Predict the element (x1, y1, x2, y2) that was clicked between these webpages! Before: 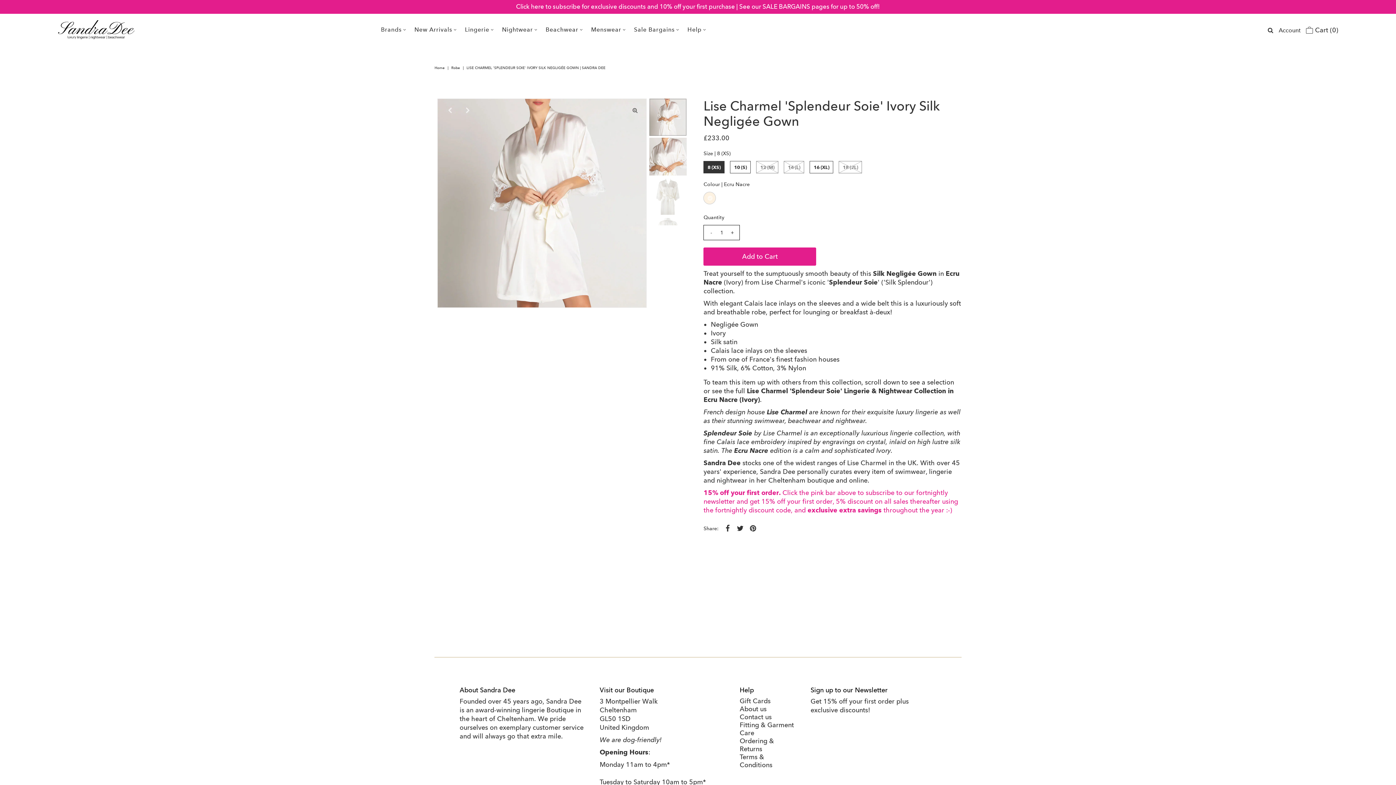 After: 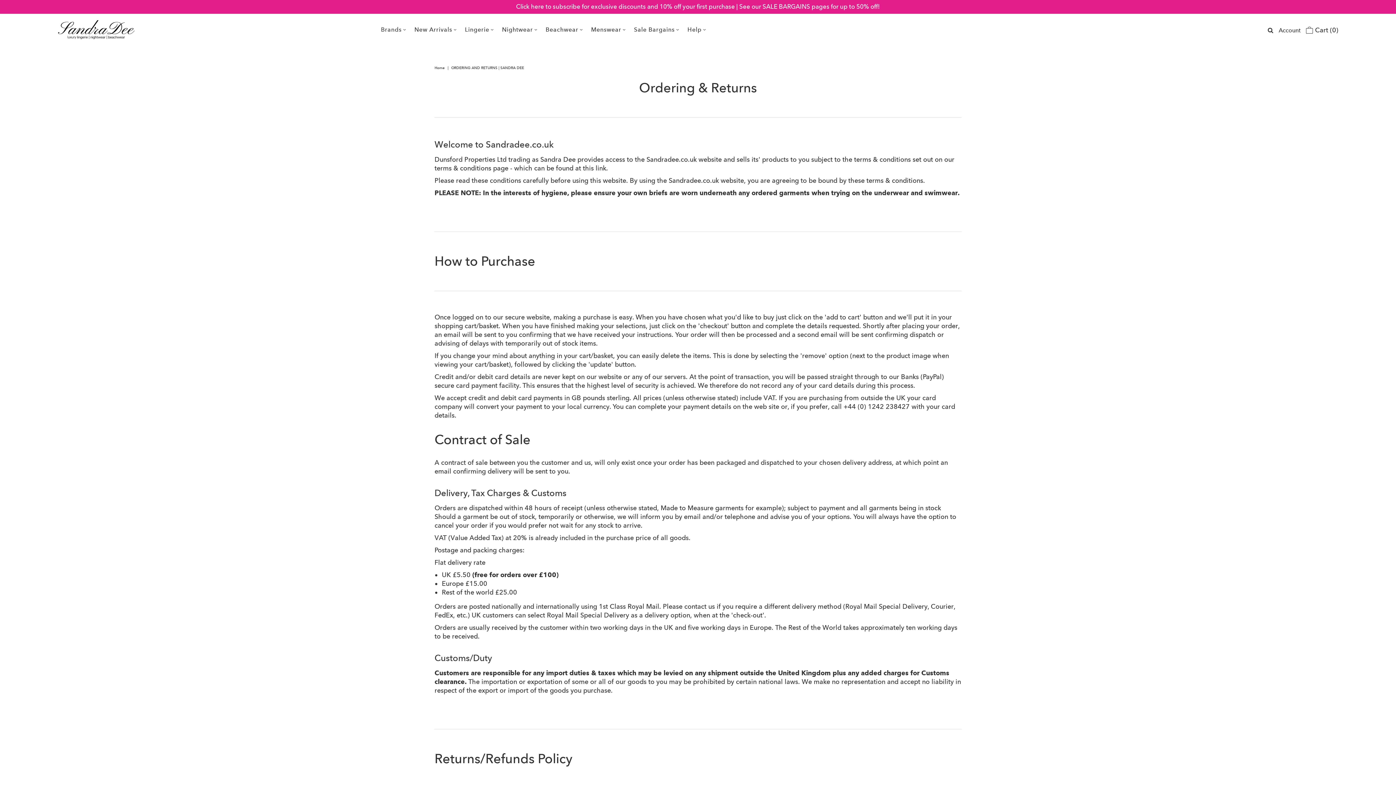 Action: bbox: (739, 737, 774, 753) label: Ordering & Returns